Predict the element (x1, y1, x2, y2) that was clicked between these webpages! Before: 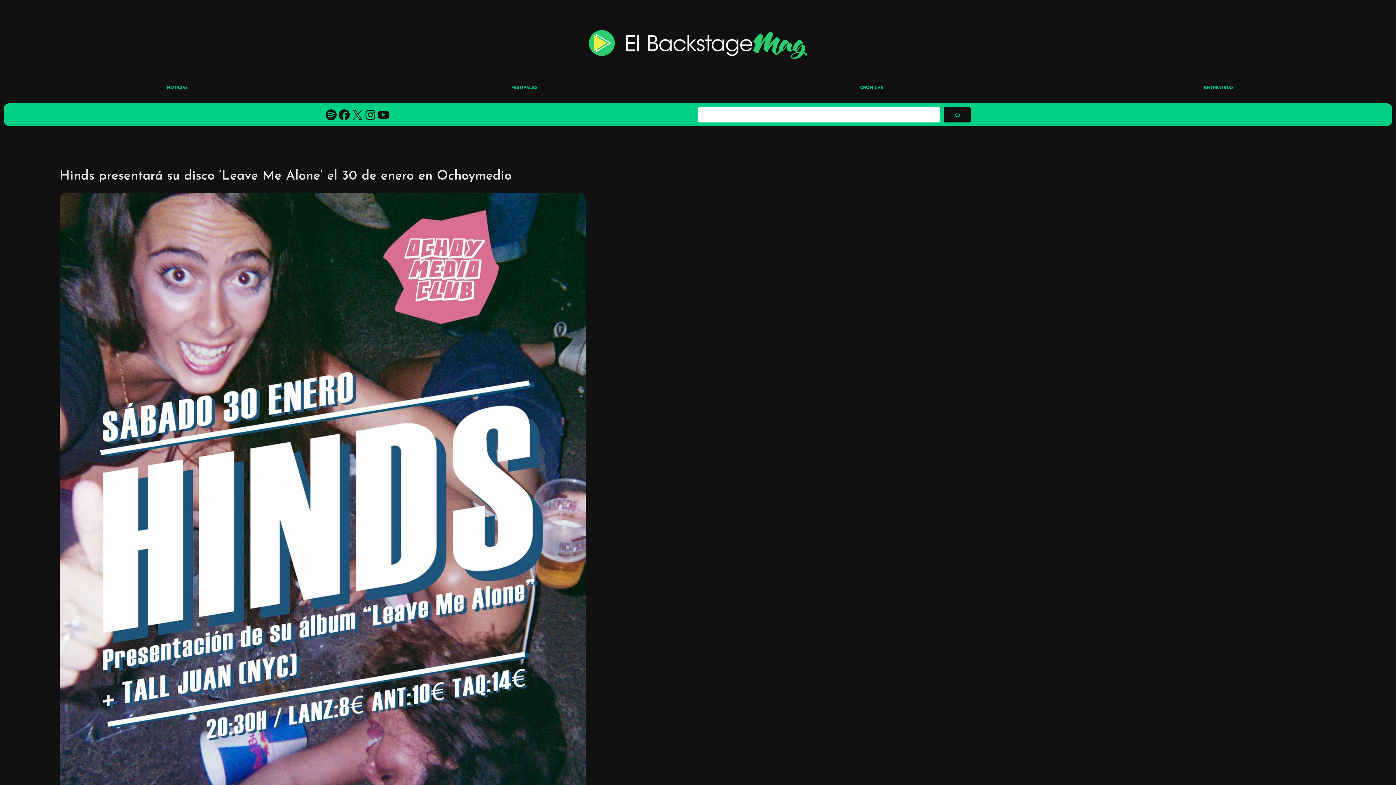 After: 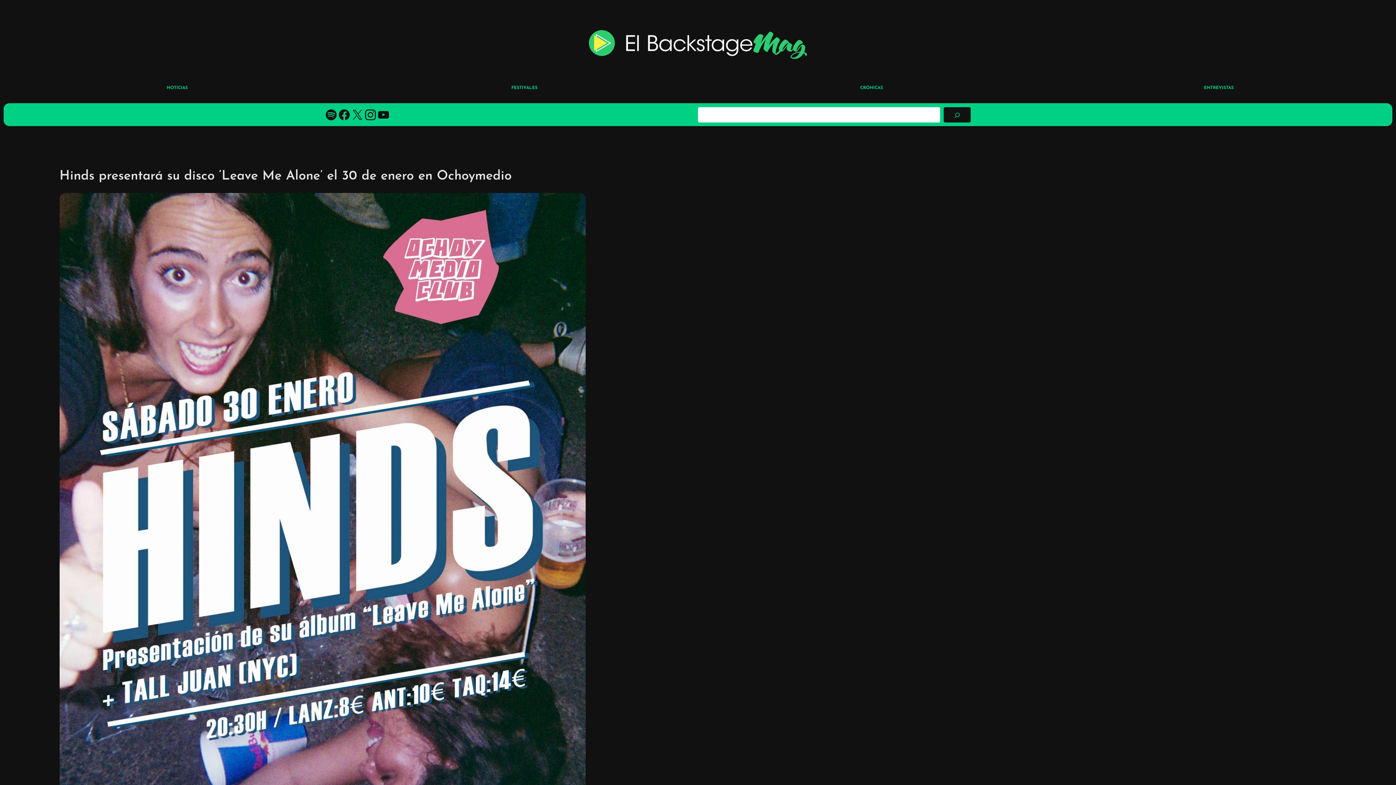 Action: label: YouTube bbox: (364, 108, 377, 121)